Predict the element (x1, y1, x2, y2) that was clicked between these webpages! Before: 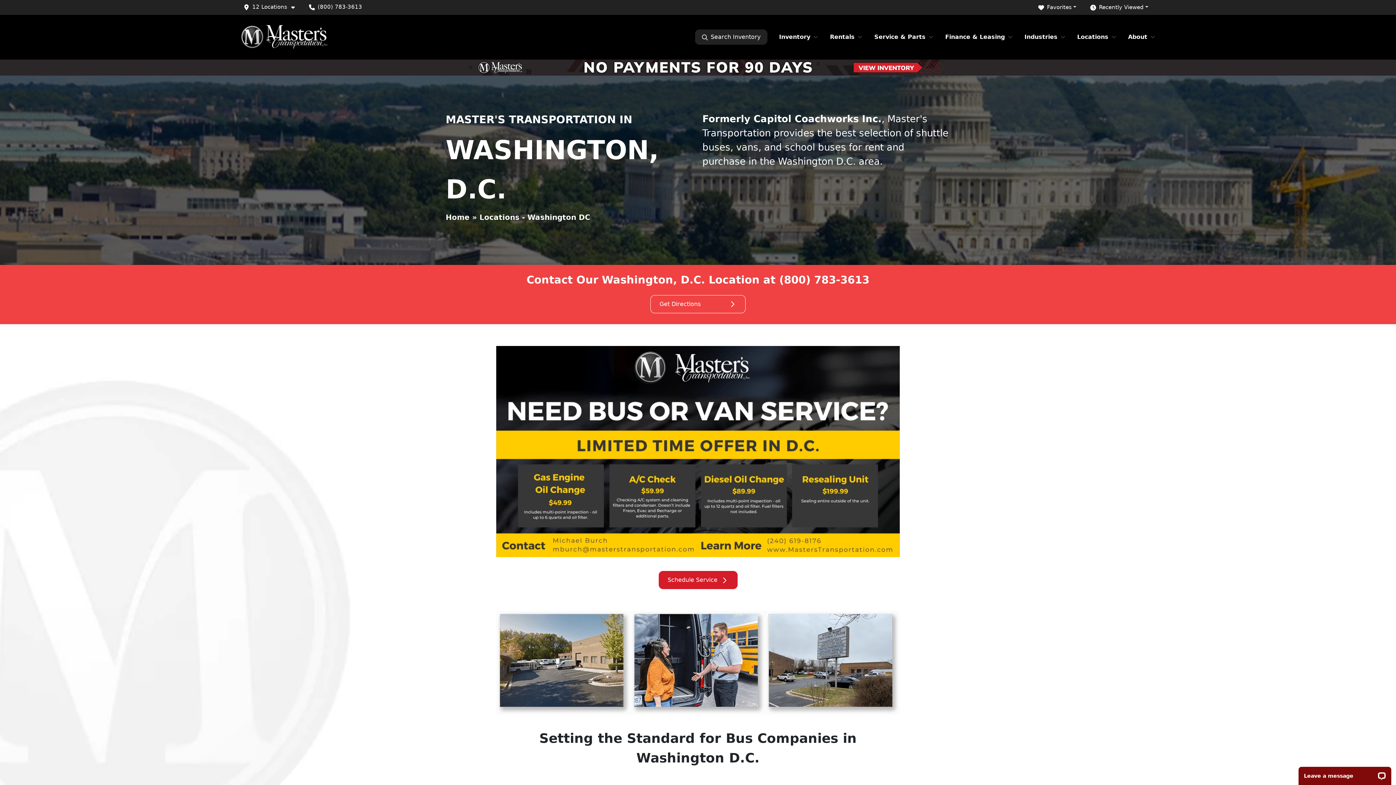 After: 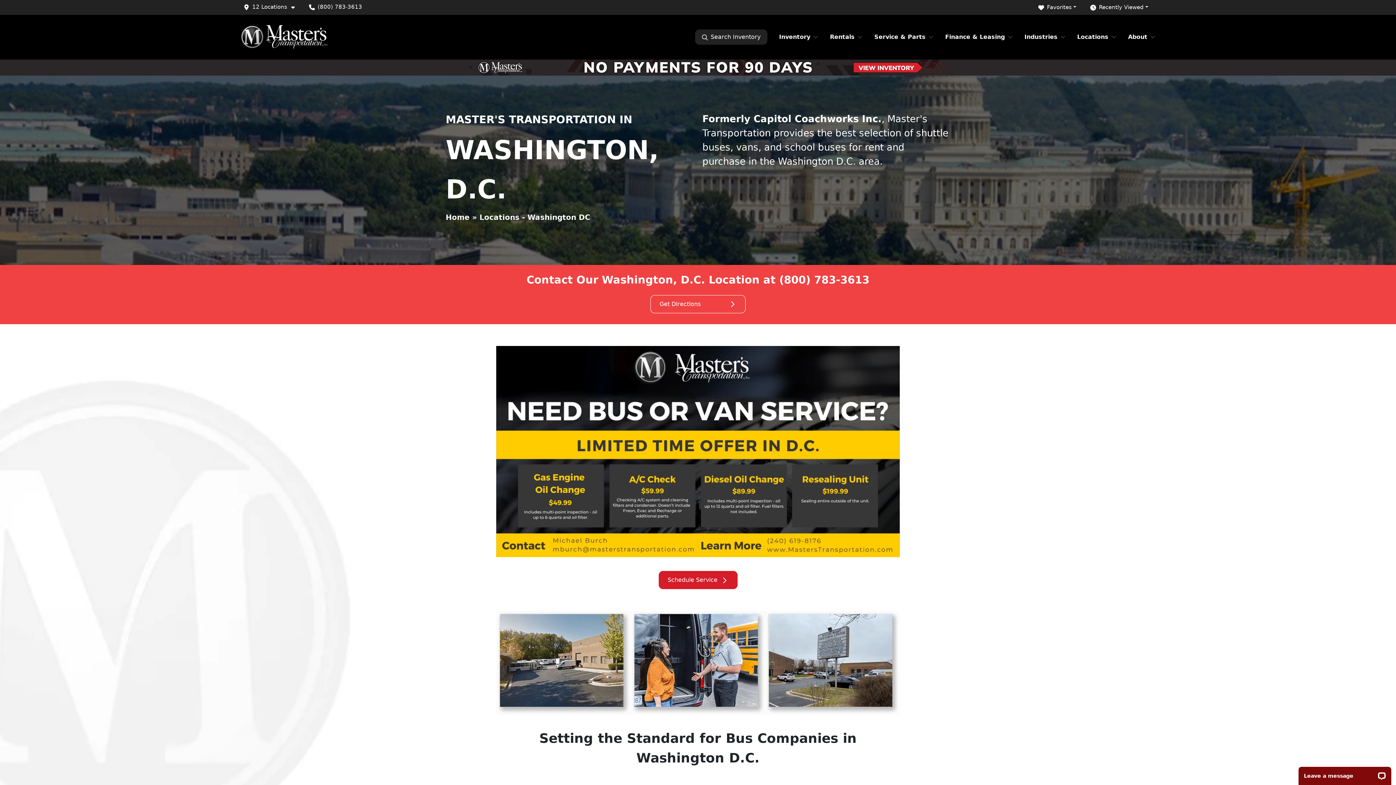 Action: bbox: (658, 571, 737, 589) label: Schedule Service